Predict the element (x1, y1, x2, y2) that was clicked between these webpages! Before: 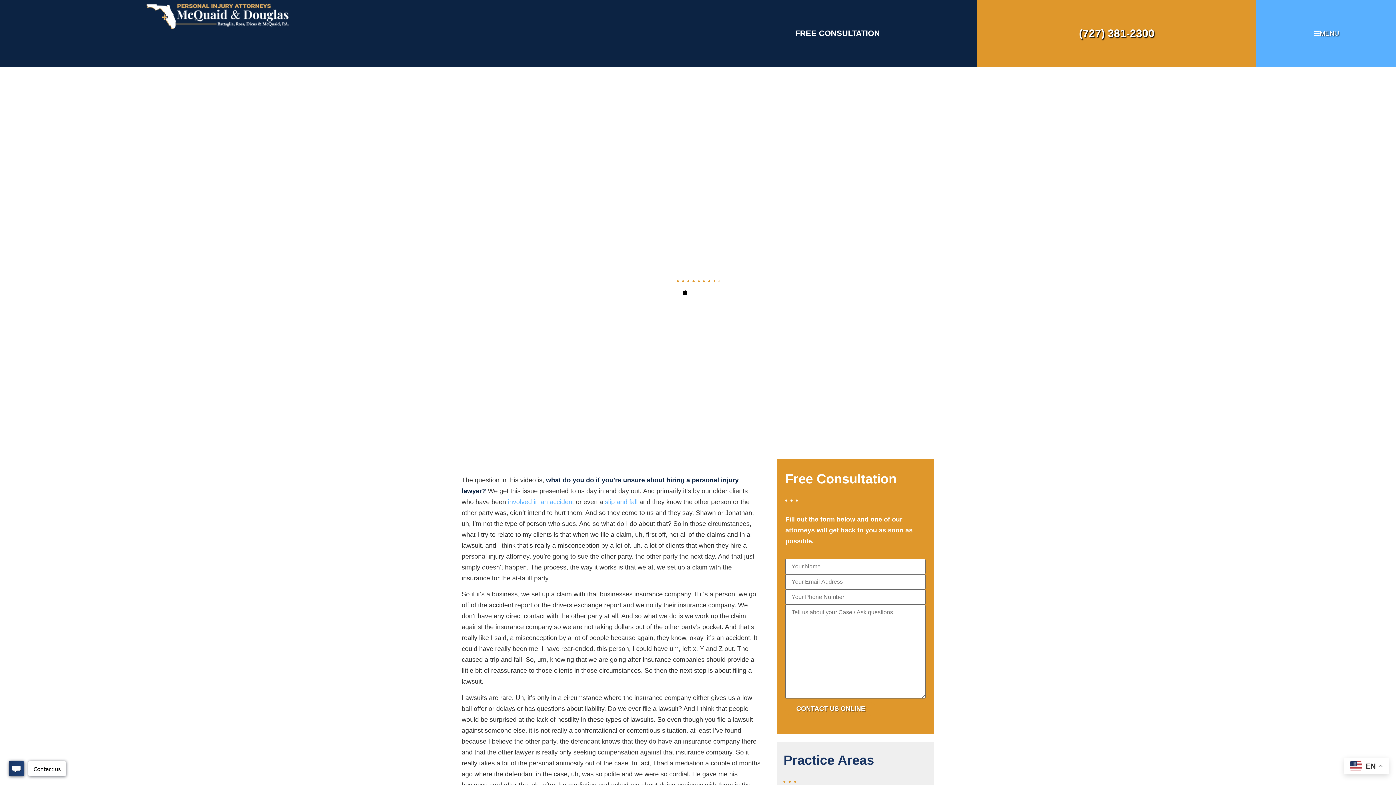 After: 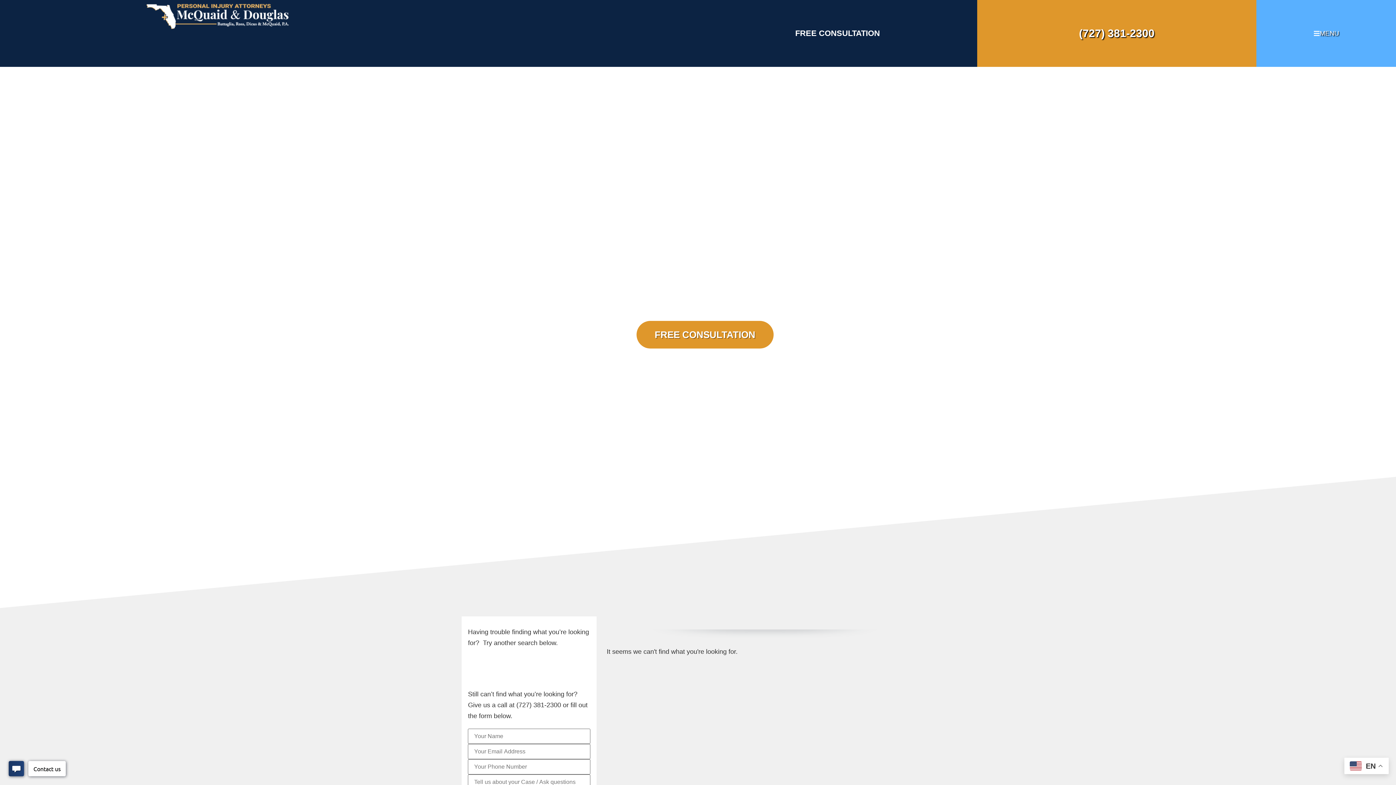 Action: bbox: (682, 287, 713, 298) label: May 3, 2019